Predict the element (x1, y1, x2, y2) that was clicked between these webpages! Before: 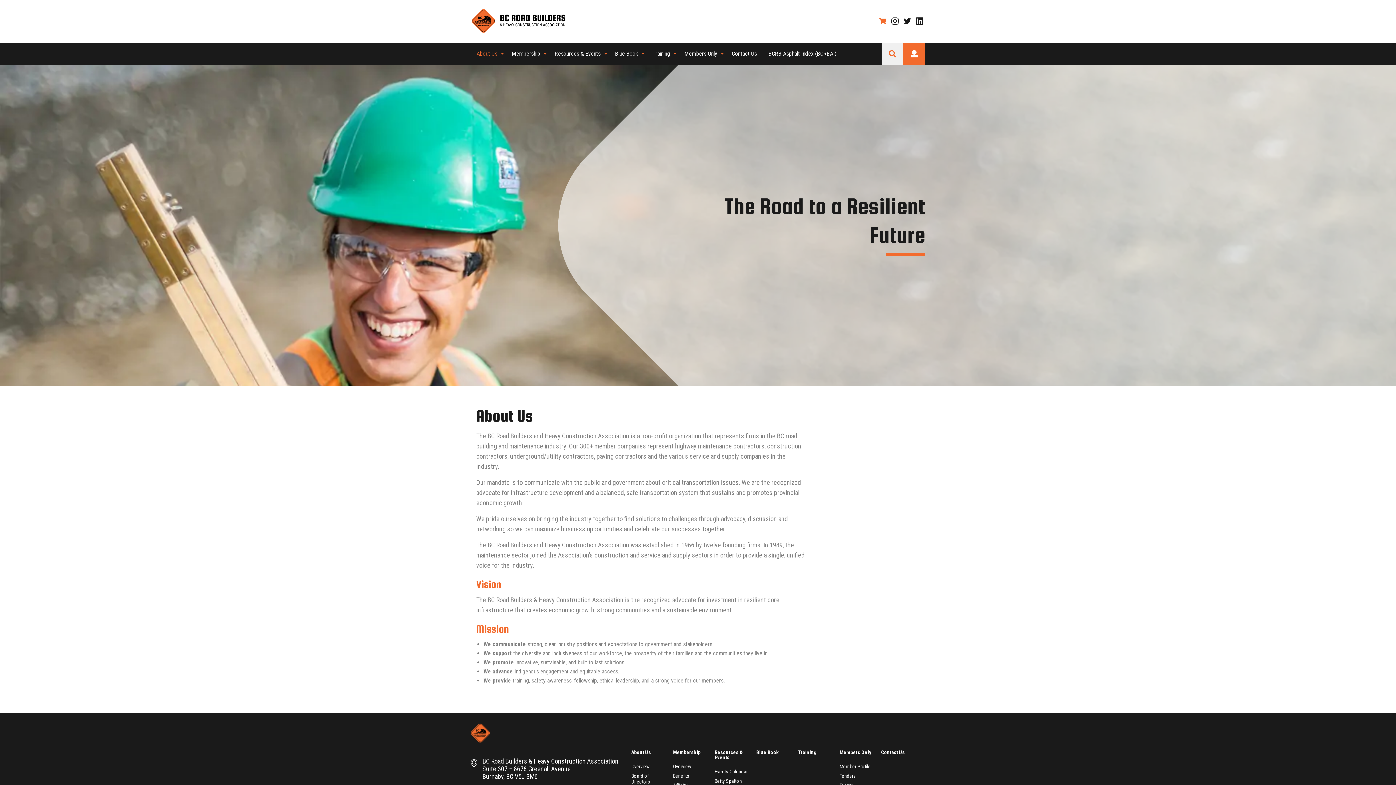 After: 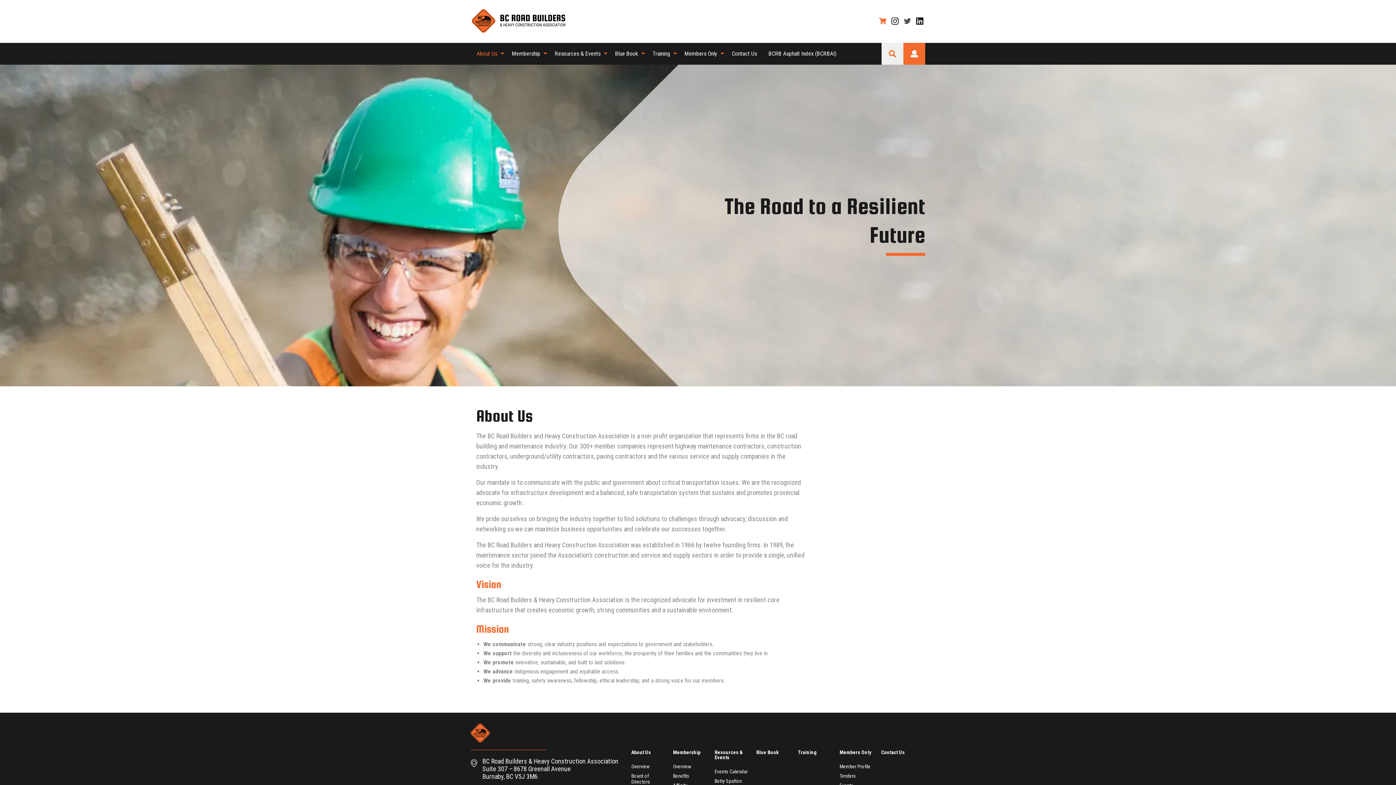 Action: bbox: (904, 17, 911, 24) label: Twitter